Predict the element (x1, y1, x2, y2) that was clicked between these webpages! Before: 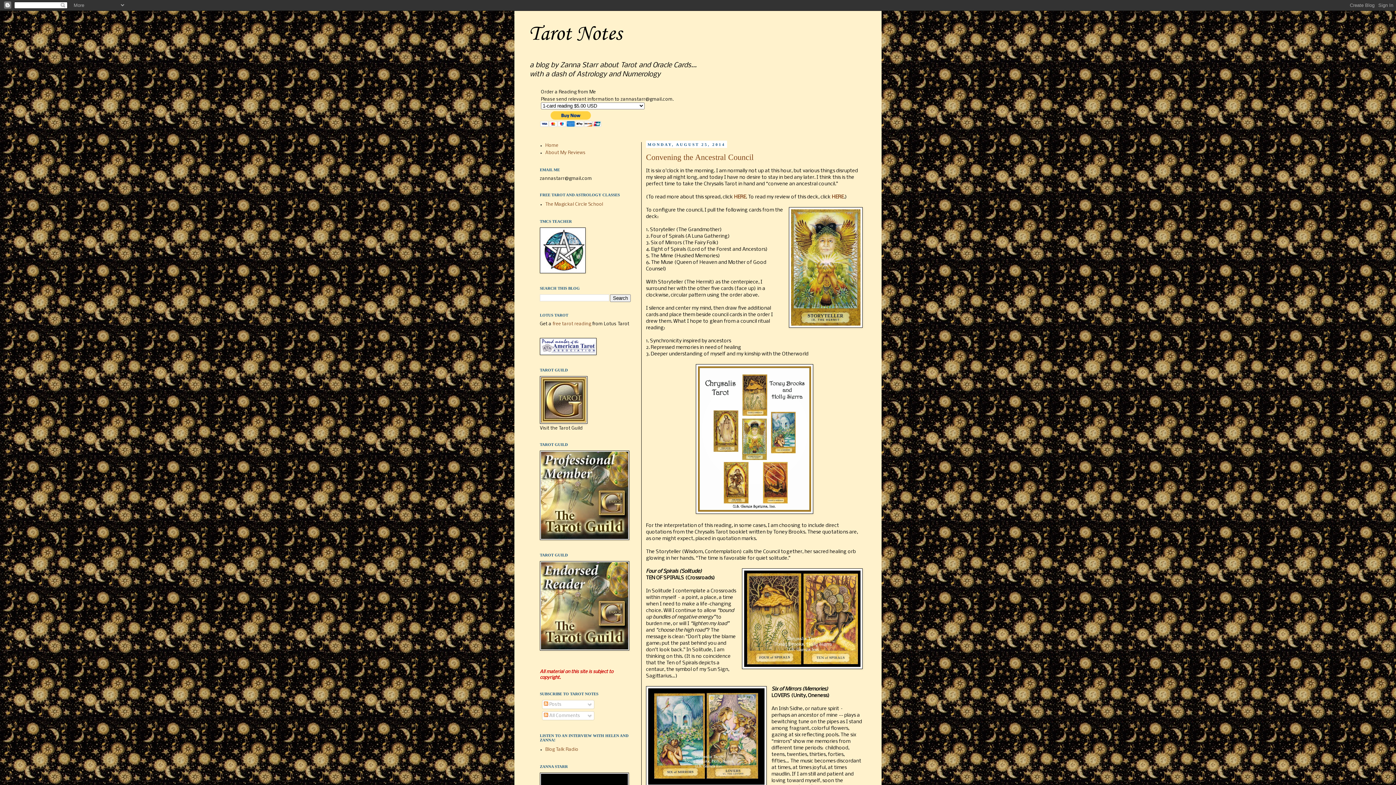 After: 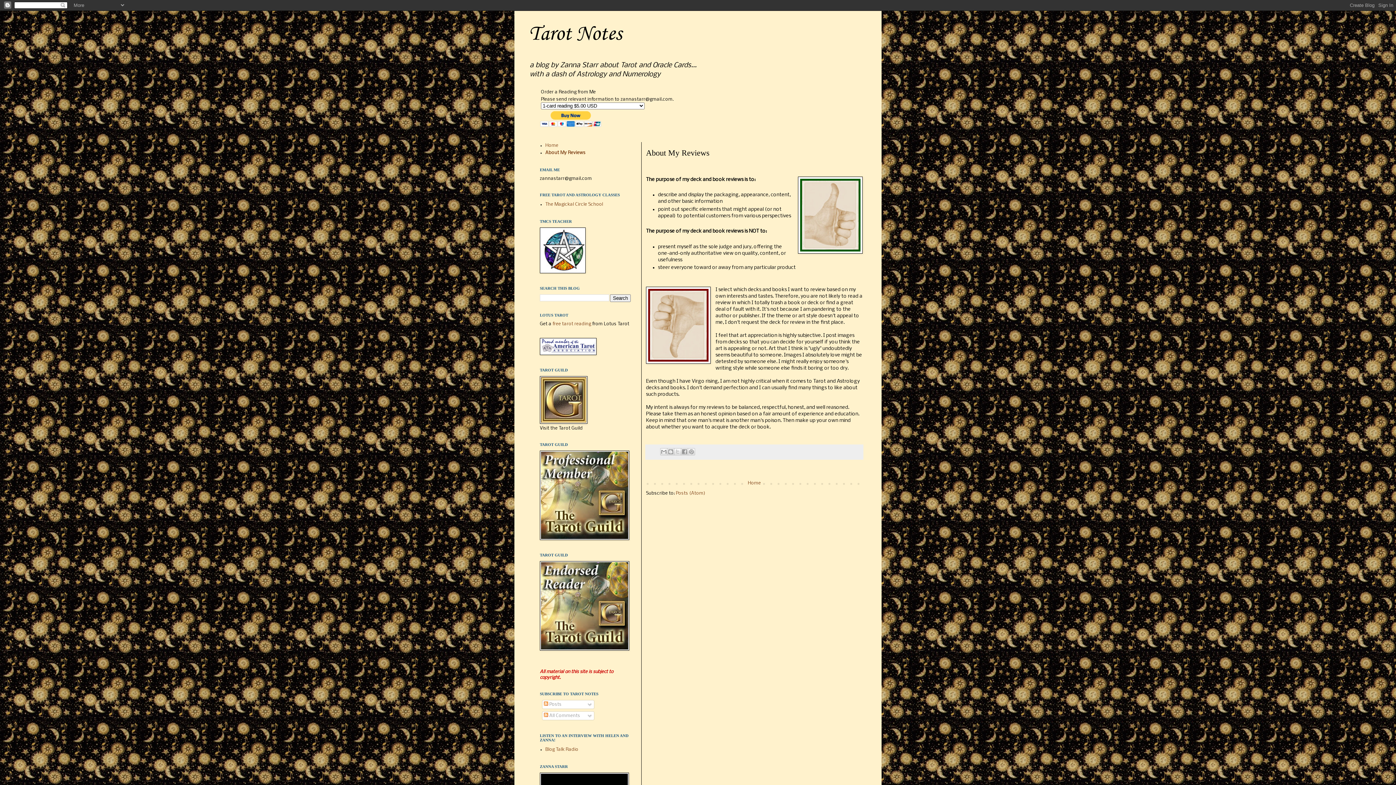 Action: label: About My Reviews bbox: (545, 150, 585, 155)